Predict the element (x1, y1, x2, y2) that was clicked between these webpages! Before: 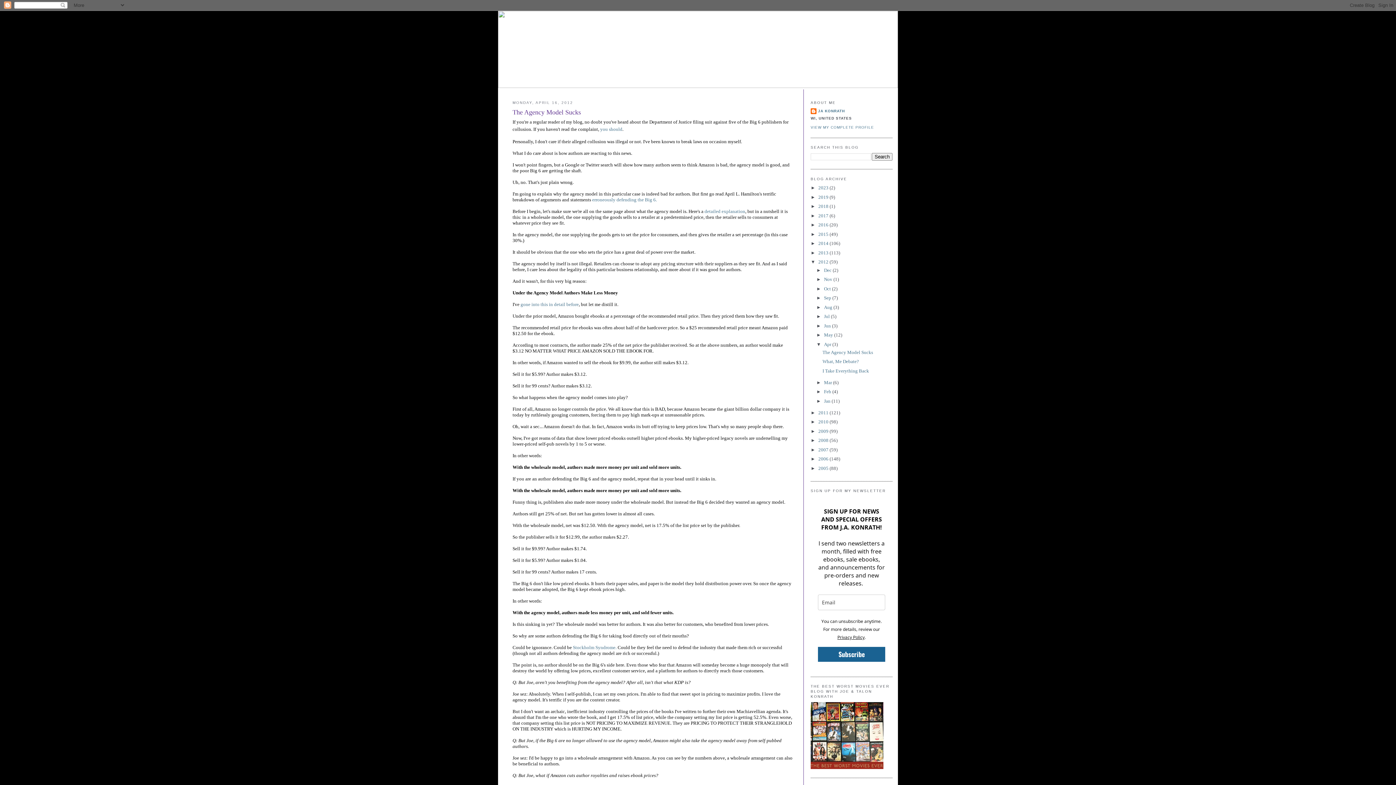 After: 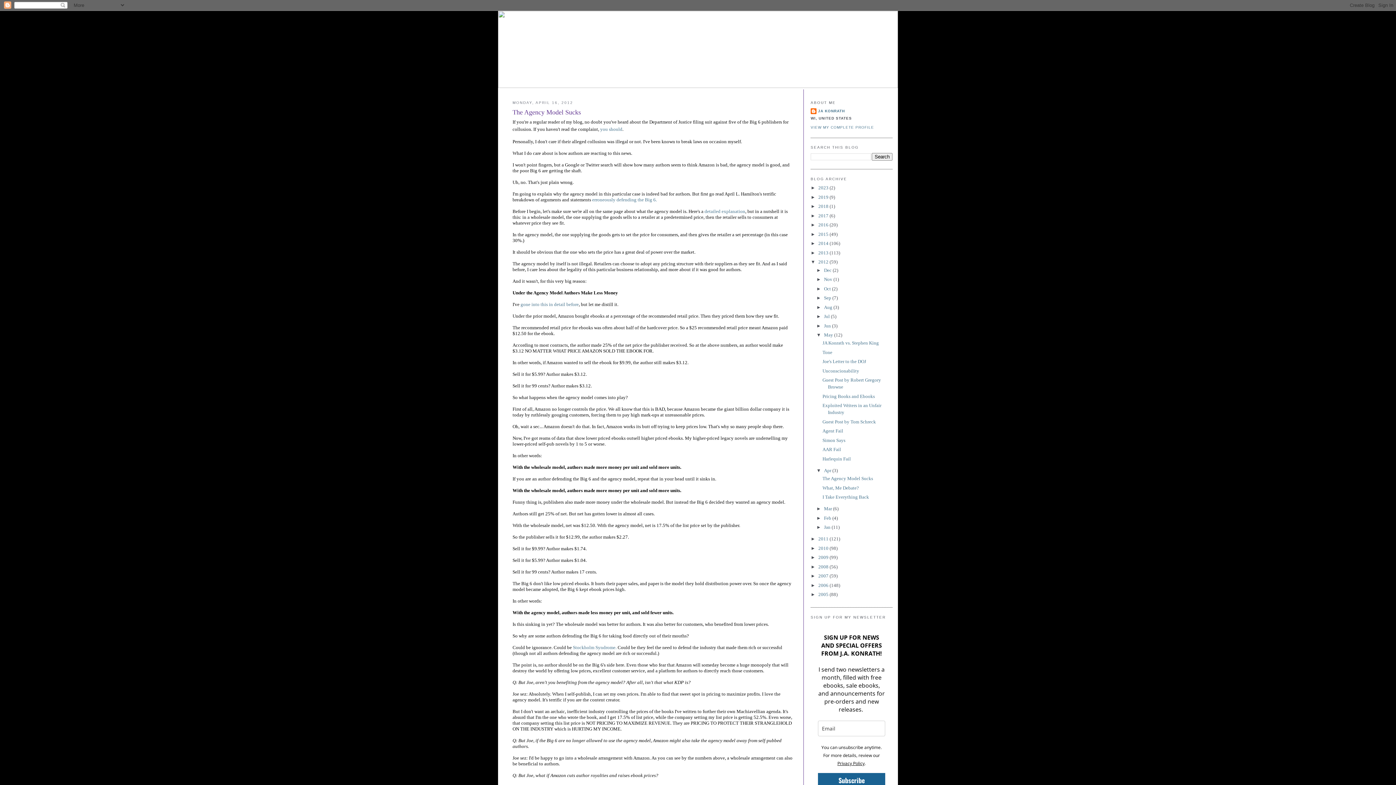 Action: label: ►   bbox: (816, 332, 824, 337)